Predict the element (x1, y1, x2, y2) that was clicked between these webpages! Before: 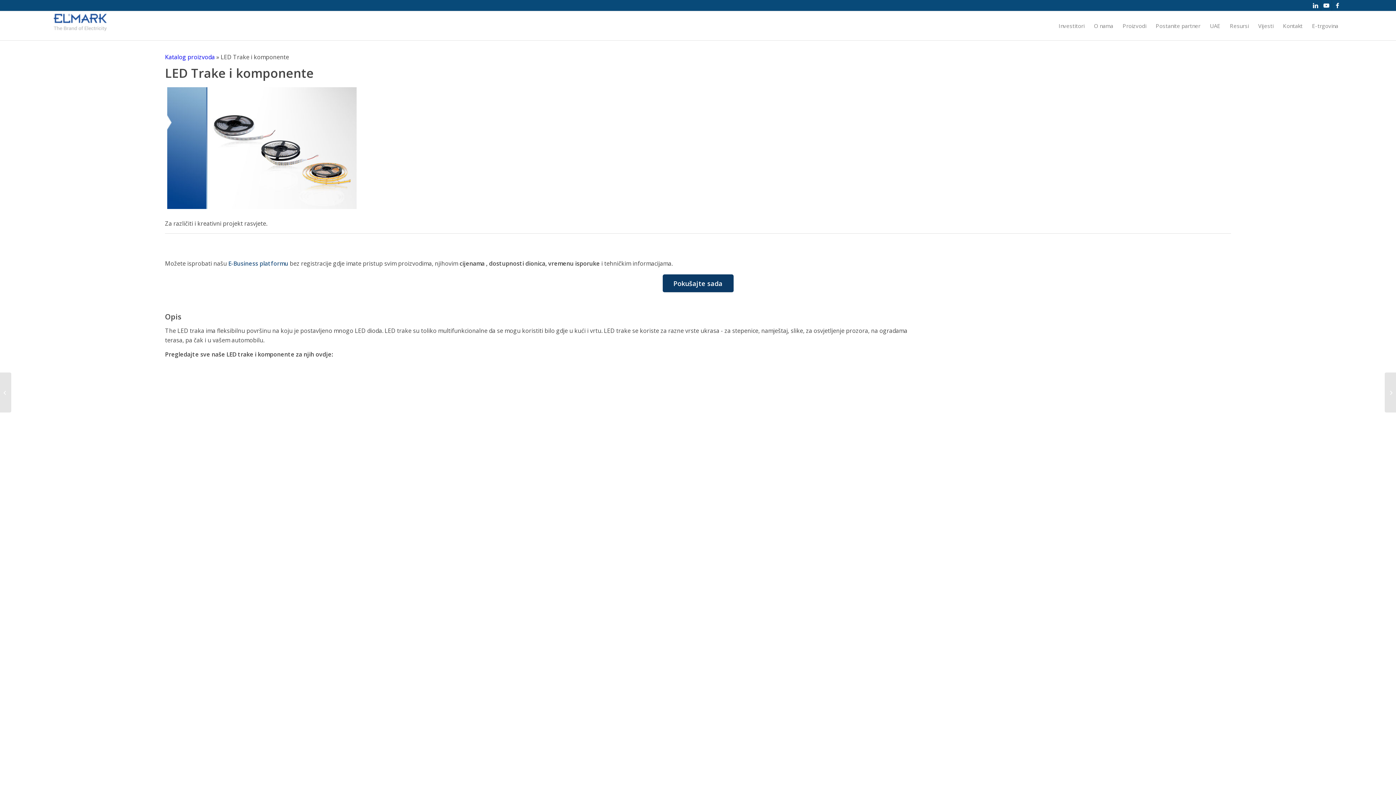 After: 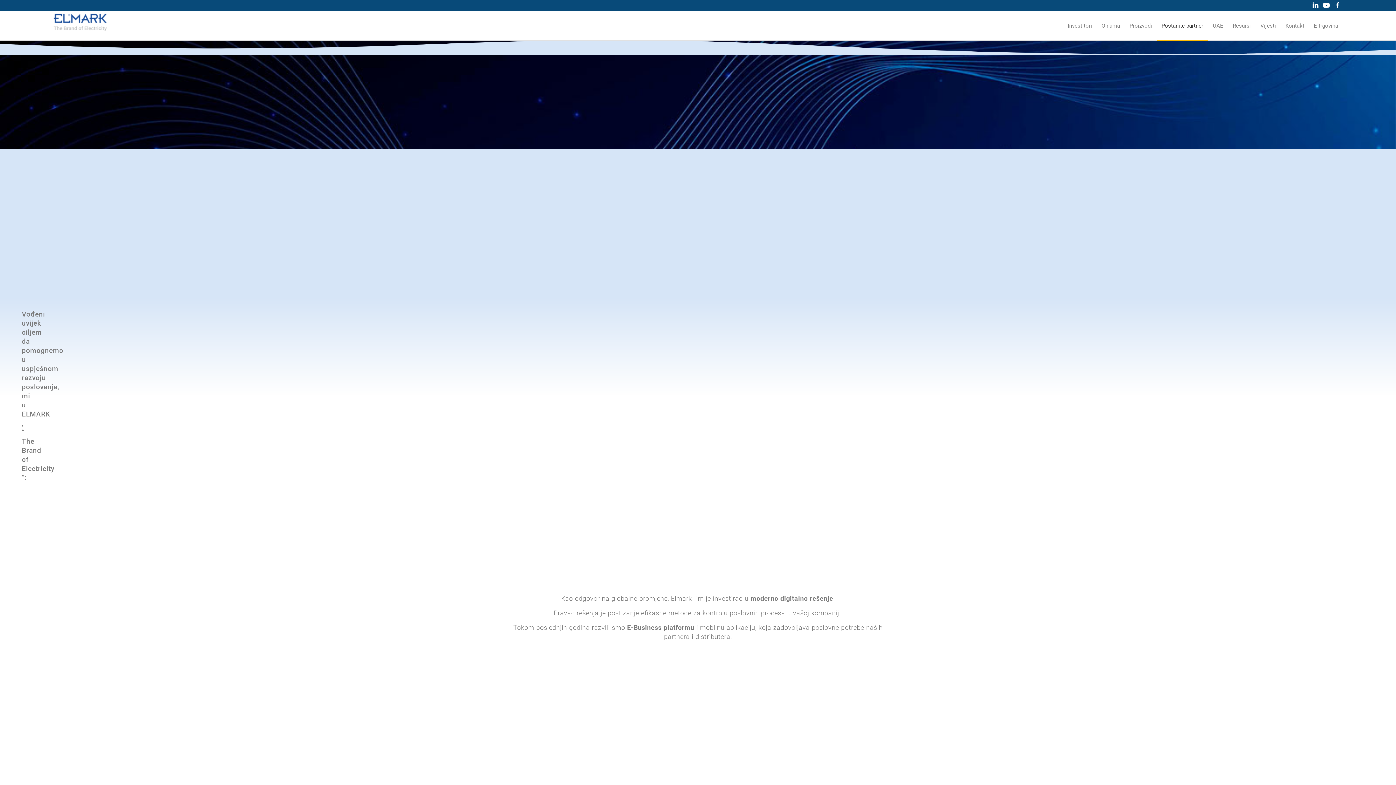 Action: bbox: (1151, 11, 1205, 40) label: Postanite partner